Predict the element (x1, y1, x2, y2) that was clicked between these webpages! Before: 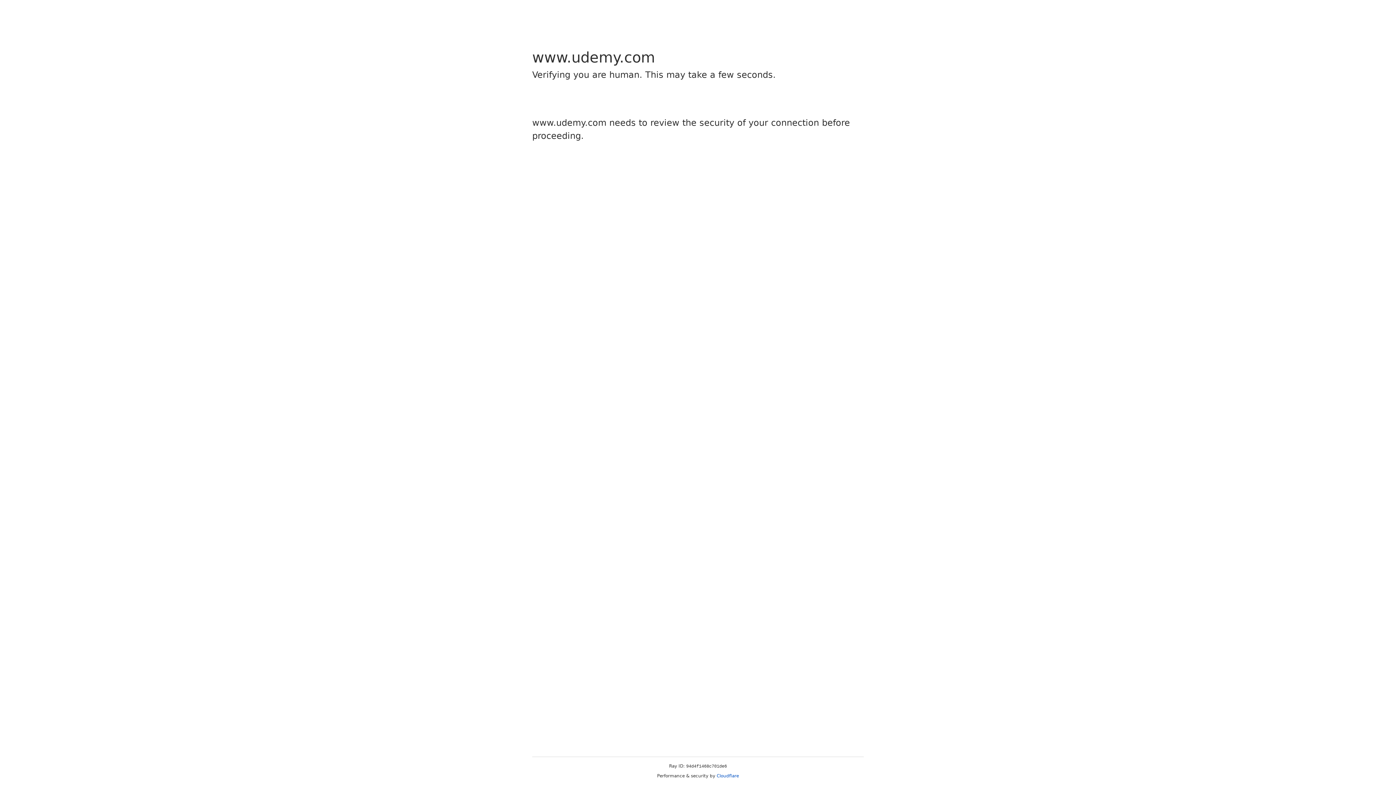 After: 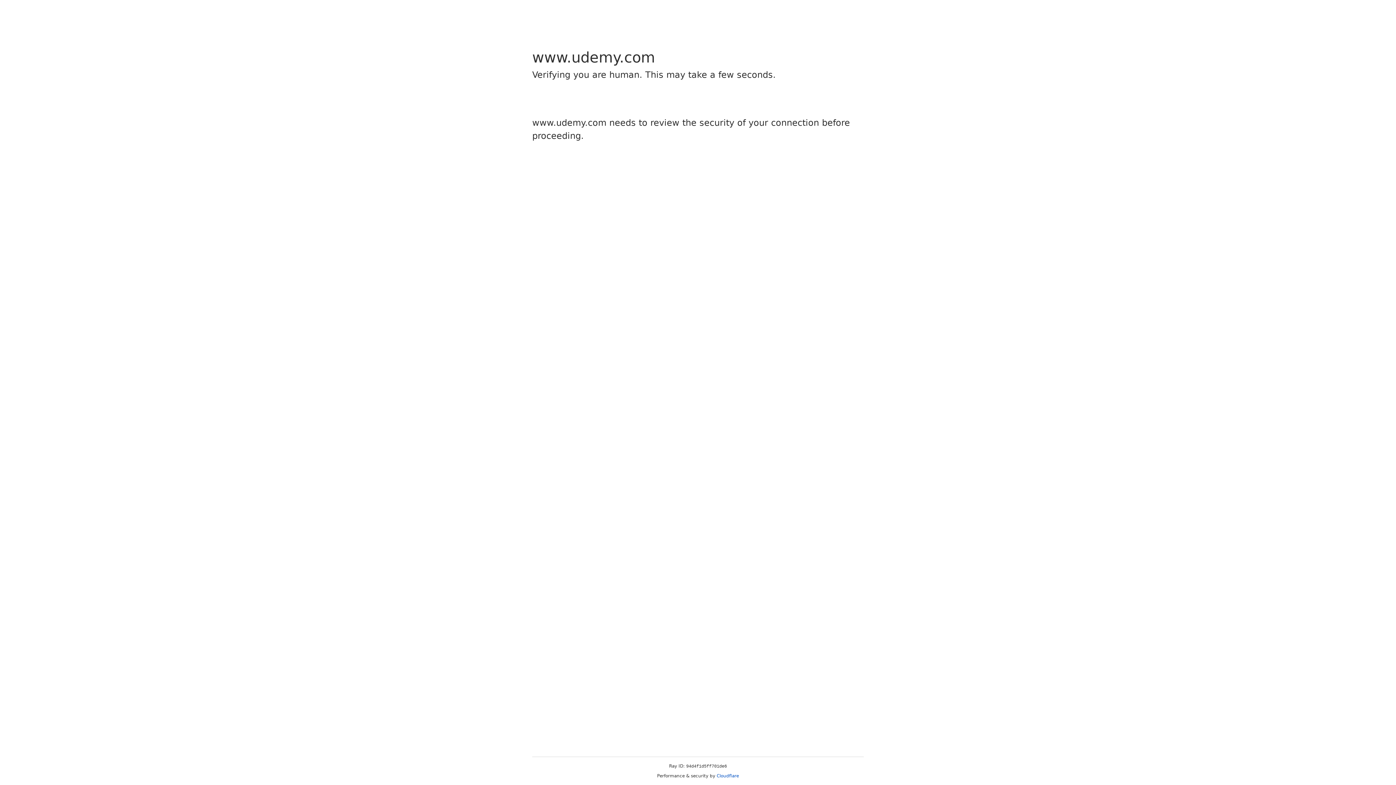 Action: bbox: (716, 773, 739, 778) label: Cloudflare